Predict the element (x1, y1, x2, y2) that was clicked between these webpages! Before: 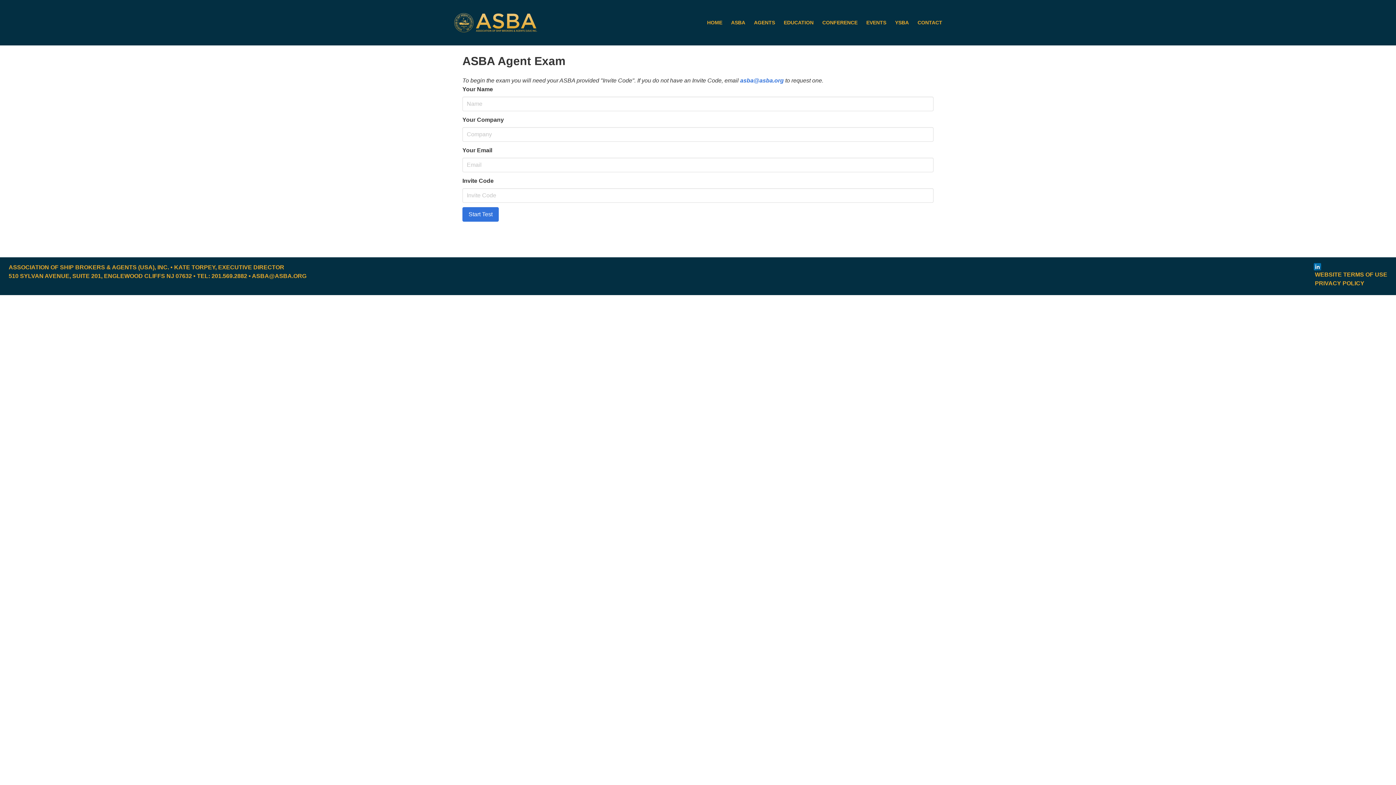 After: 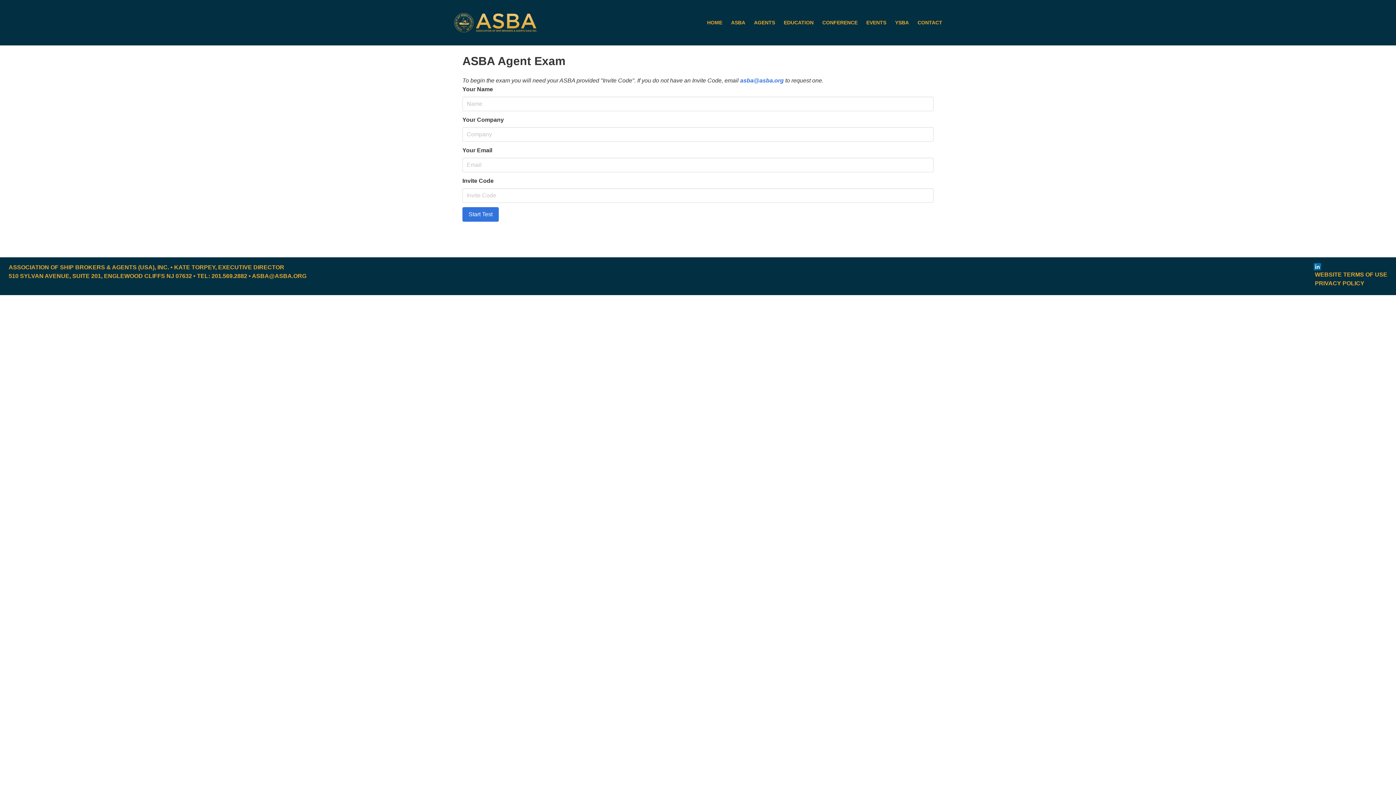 Action: bbox: (252, 273, 306, 279) label: ASBA@ASBA.ORG